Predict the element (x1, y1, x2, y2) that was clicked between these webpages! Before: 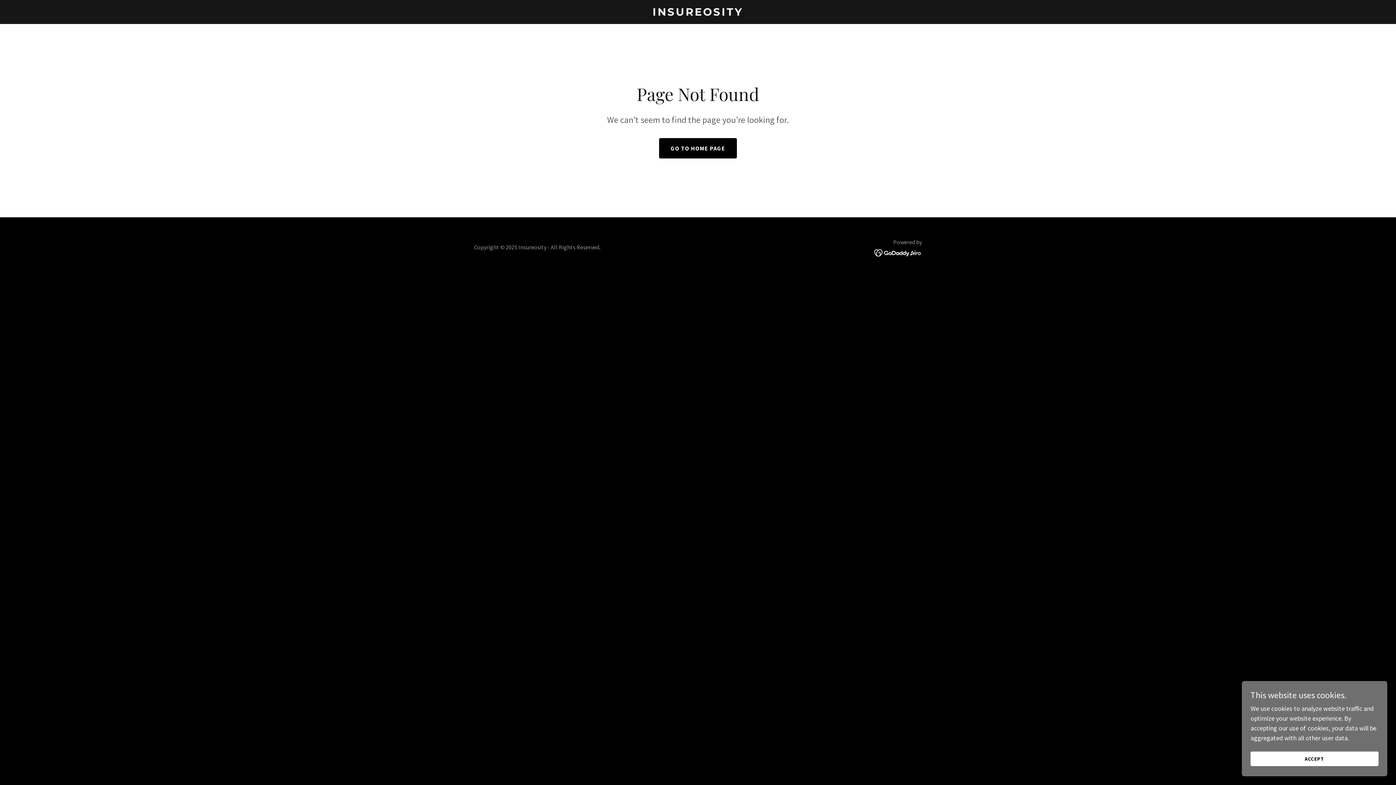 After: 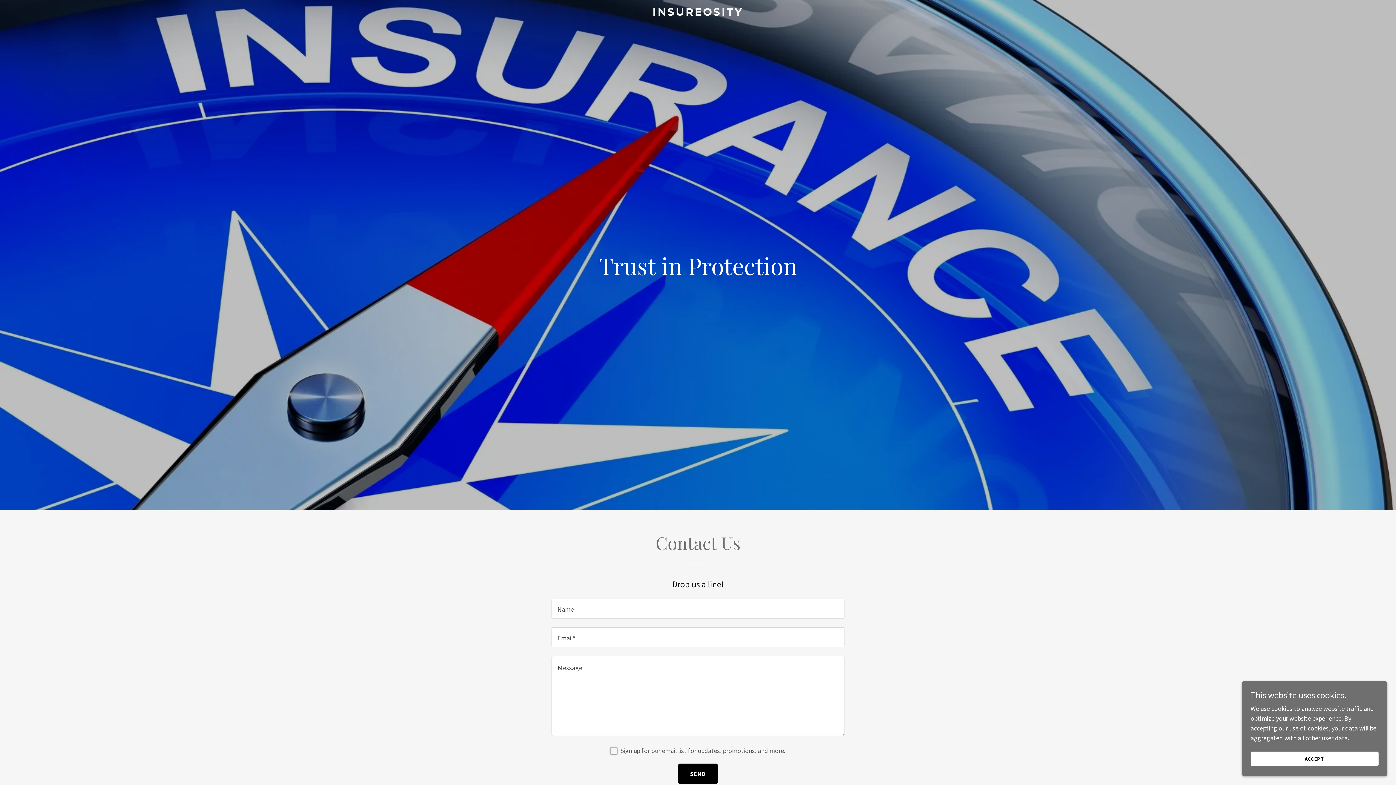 Action: bbox: (471, 9, 925, 17) label: INSUREOSITY